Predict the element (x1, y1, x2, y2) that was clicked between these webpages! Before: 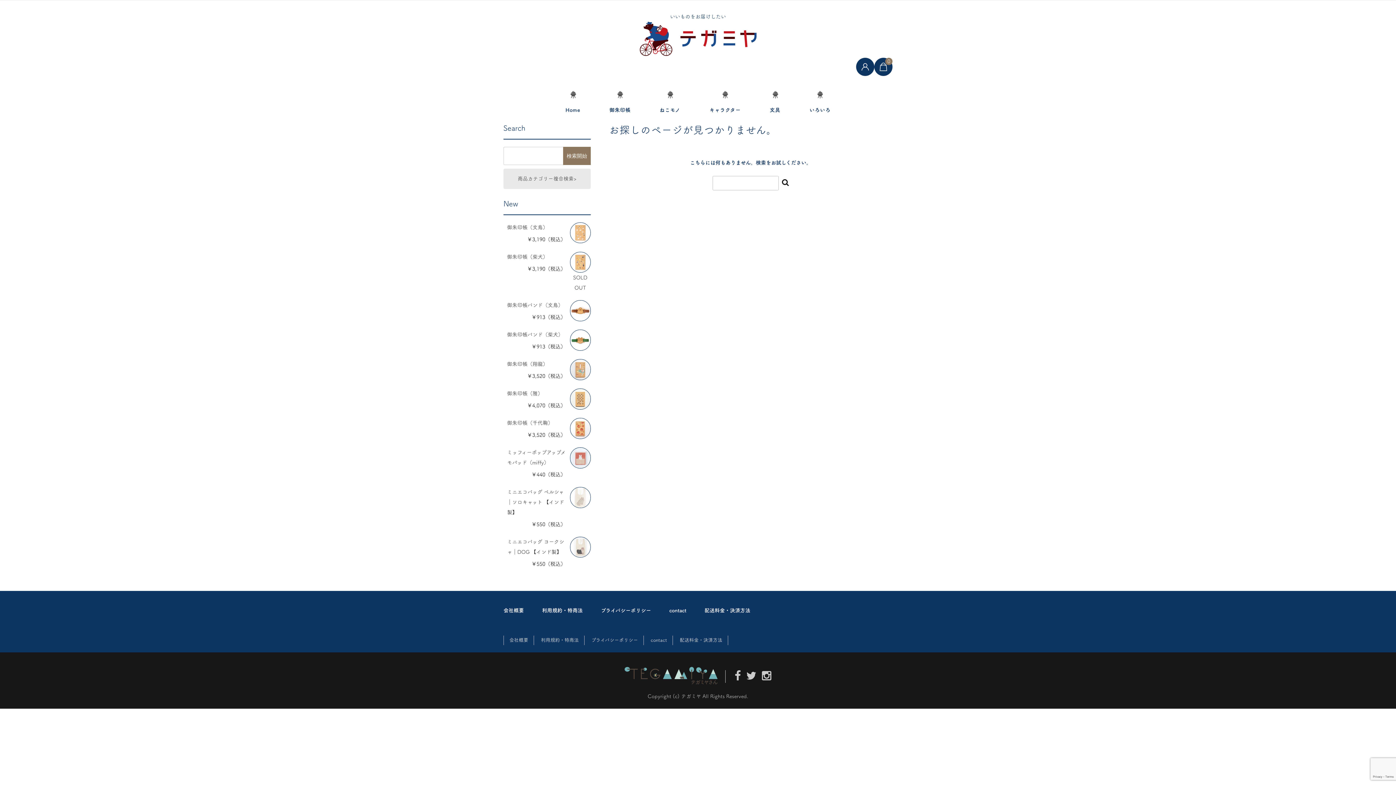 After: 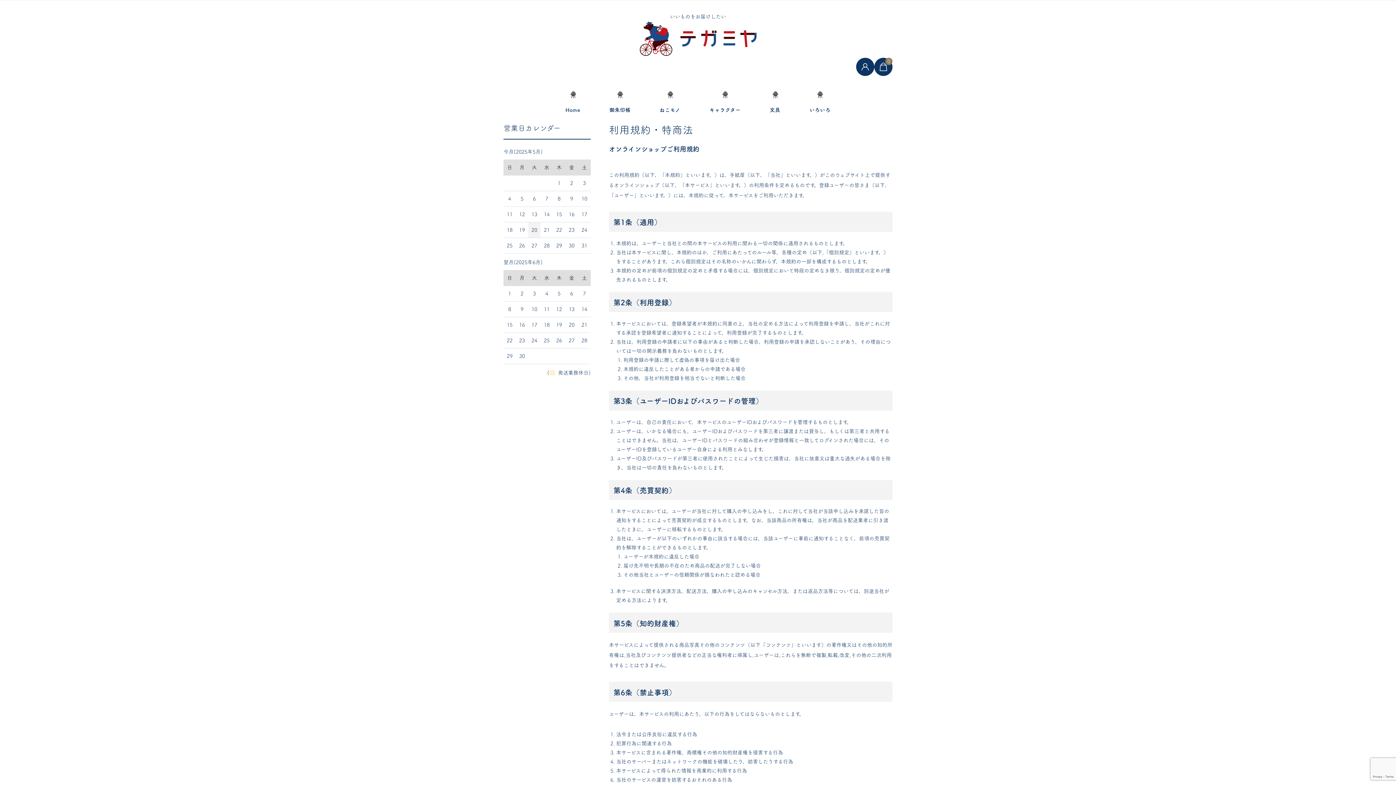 Action: label: 利用規約・特商法 bbox: (541, 638, 578, 642)